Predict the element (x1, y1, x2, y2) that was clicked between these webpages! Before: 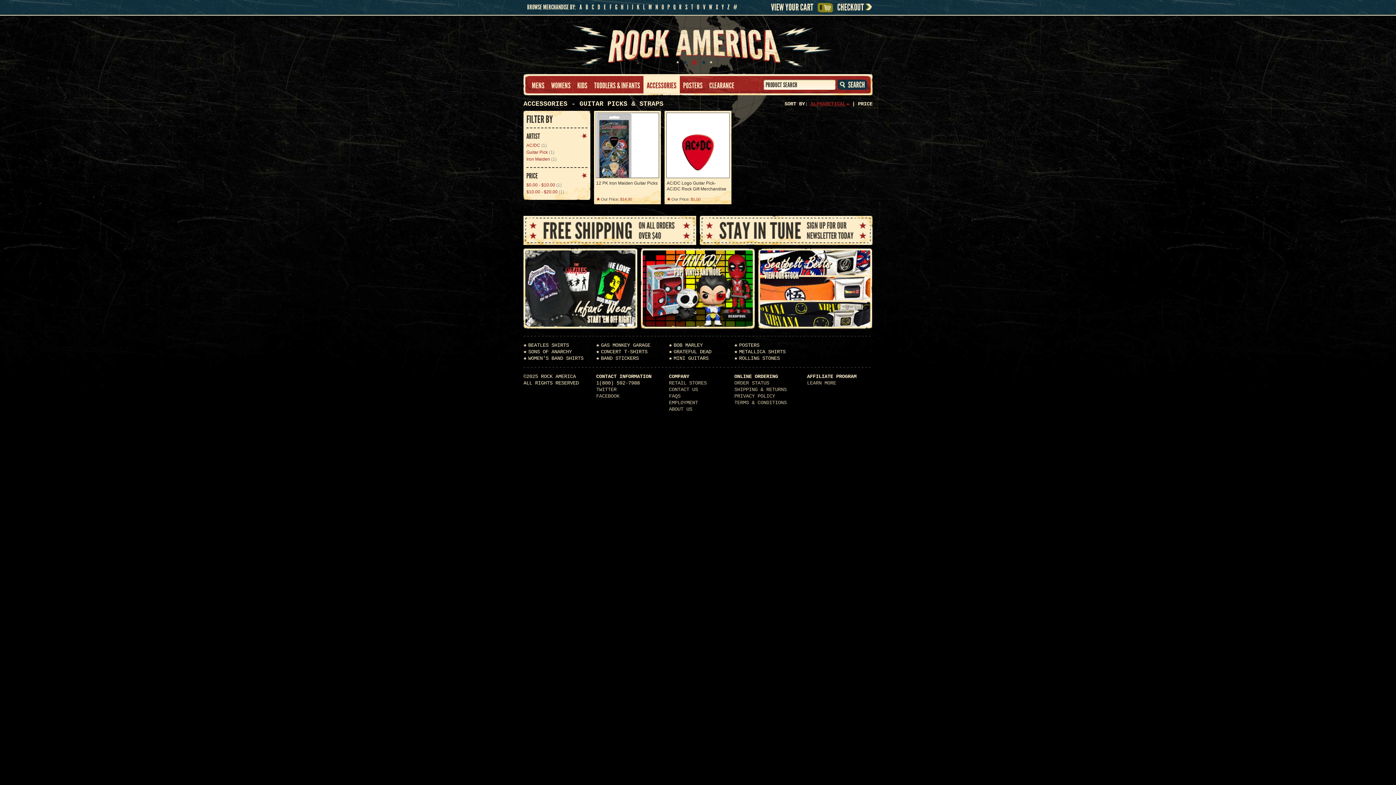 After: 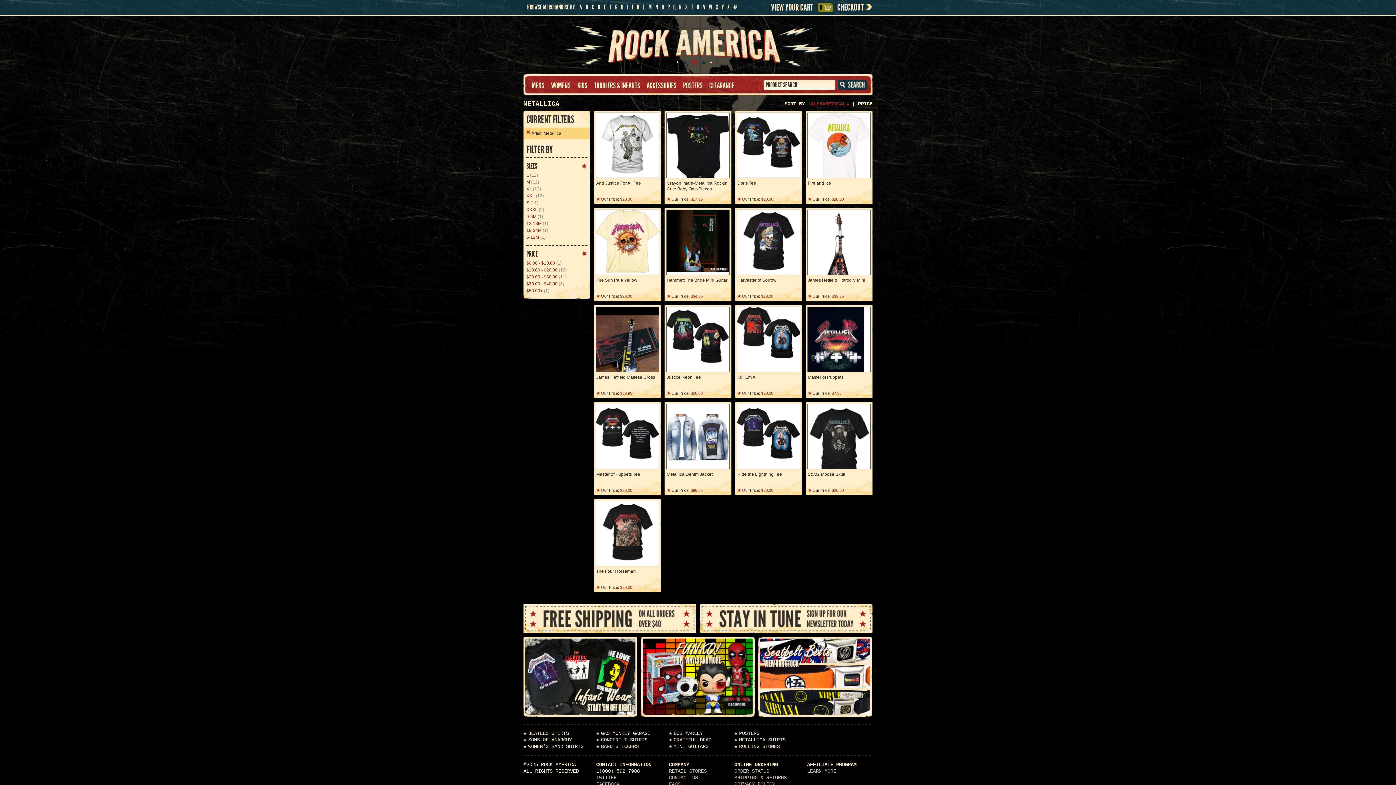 Action: bbox: (734, 349, 785, 354) label: METALLICA SHIRTS